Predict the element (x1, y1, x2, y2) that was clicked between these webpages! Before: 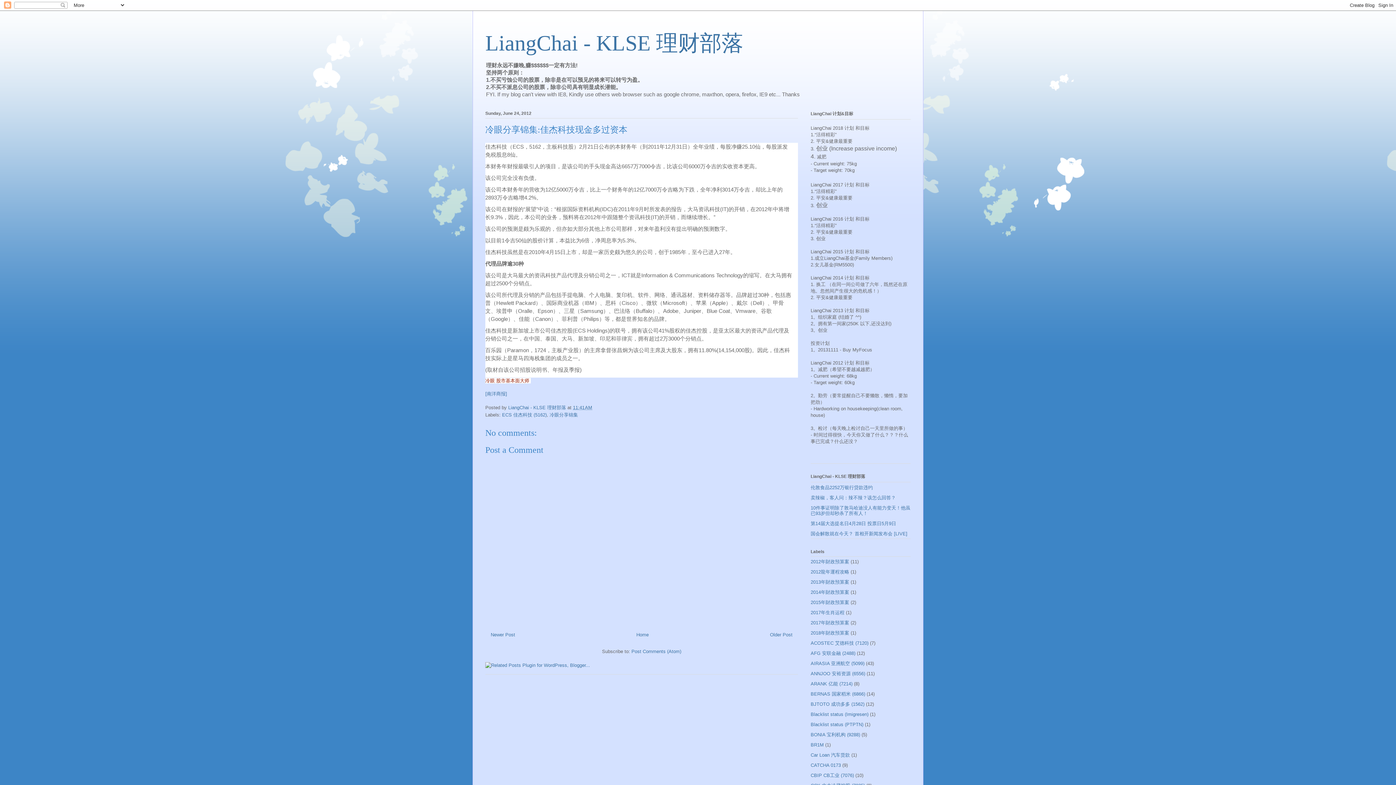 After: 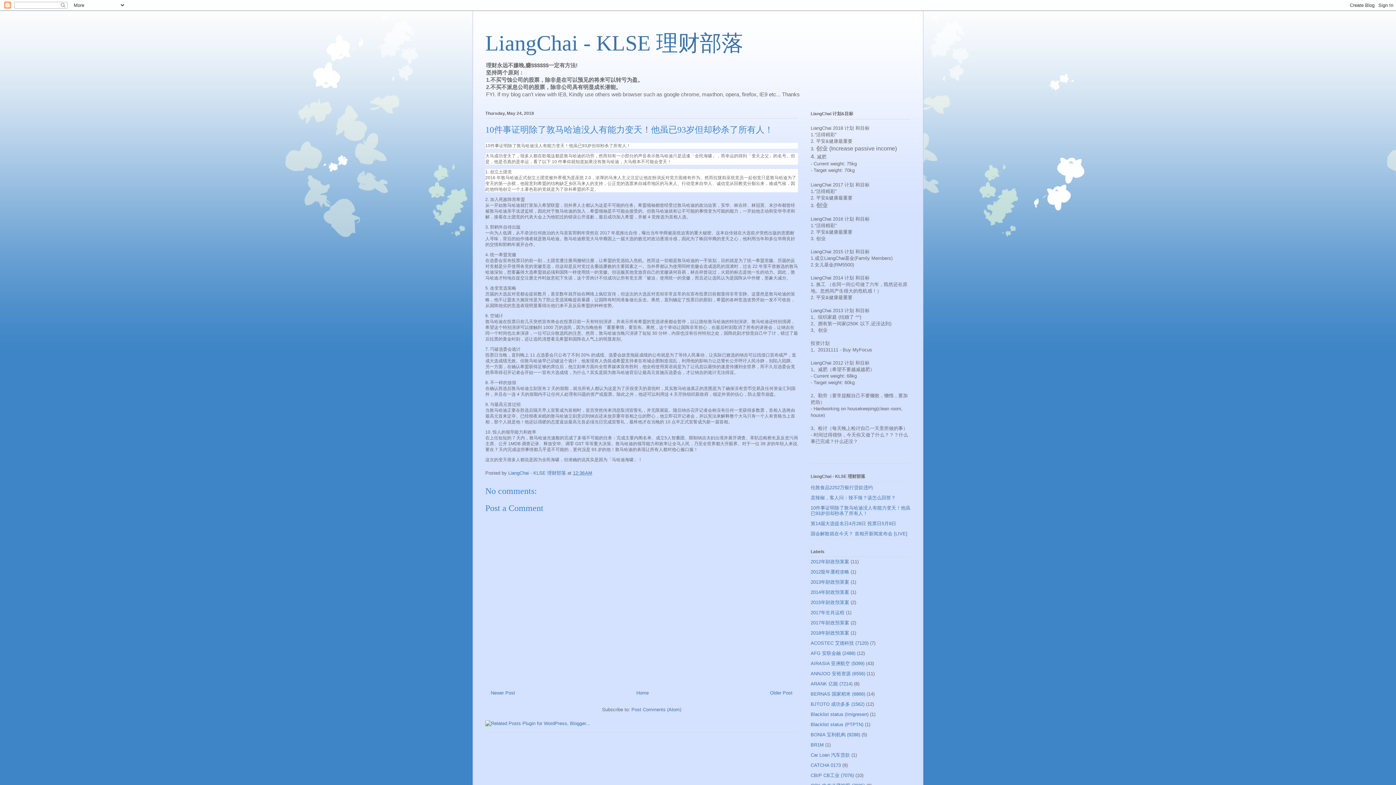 Action: bbox: (810, 505, 910, 516) label: 10件事证明除了敦马哈迪没人有能力变天！他虽已93岁但却秒杀了所有人！